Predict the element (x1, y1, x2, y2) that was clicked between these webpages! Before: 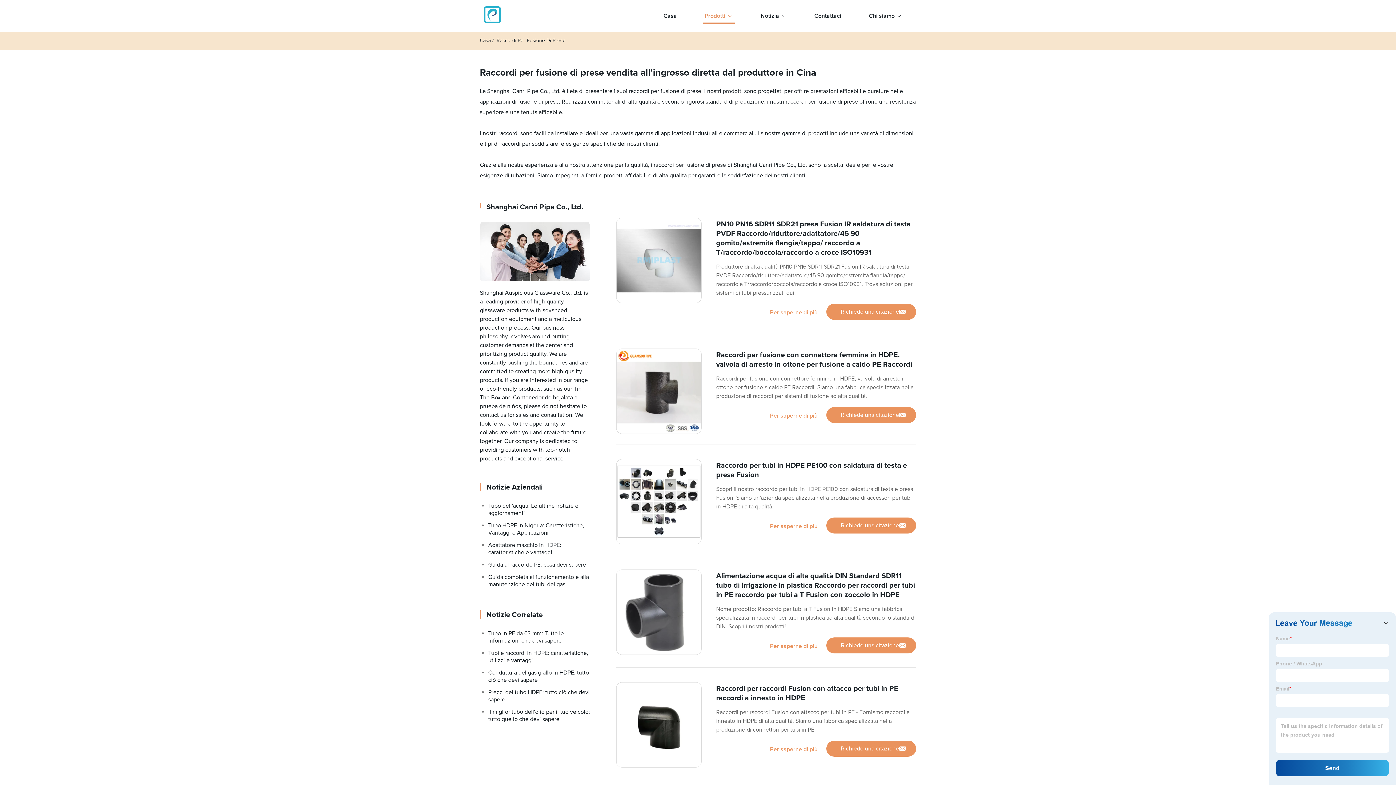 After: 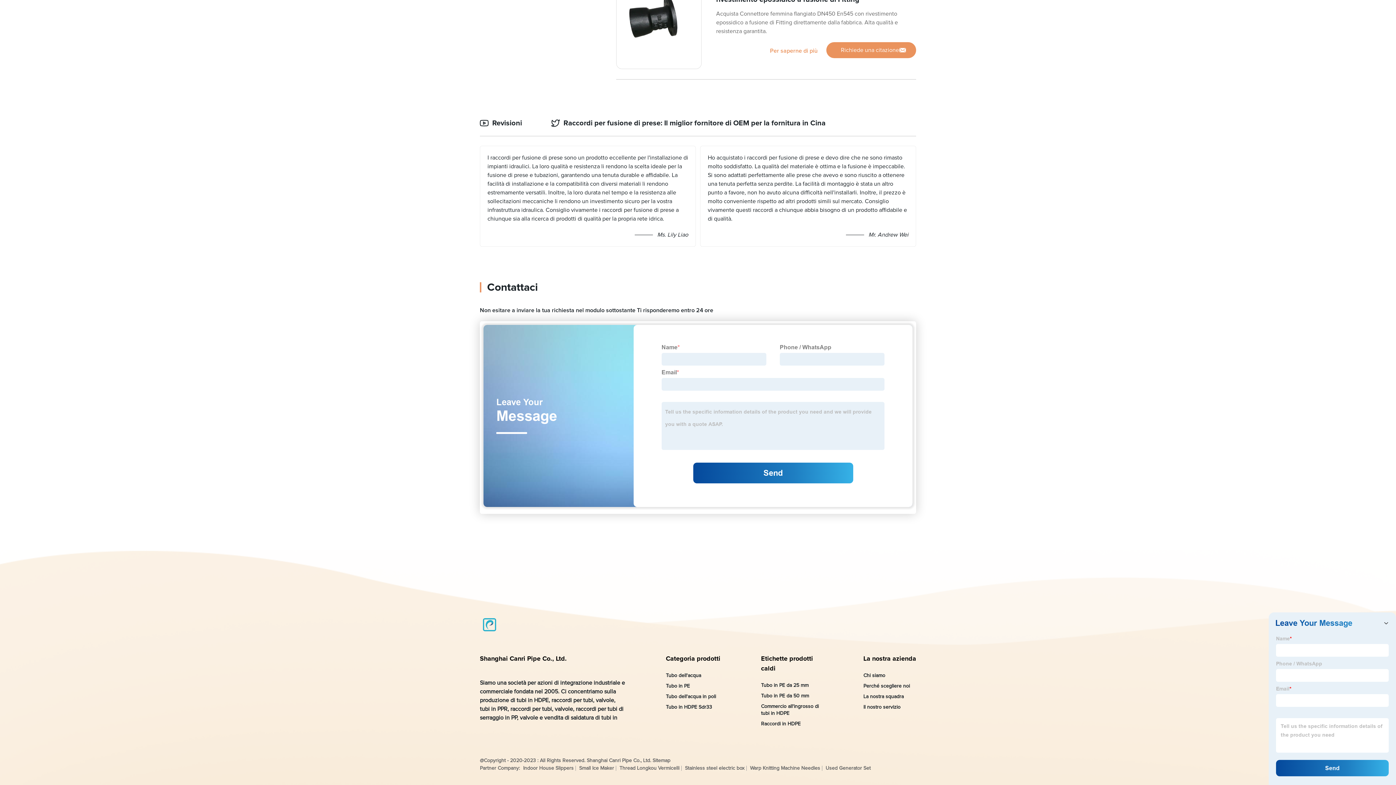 Action: bbox: (826, 637, 916, 653) label: Richiede una citazione